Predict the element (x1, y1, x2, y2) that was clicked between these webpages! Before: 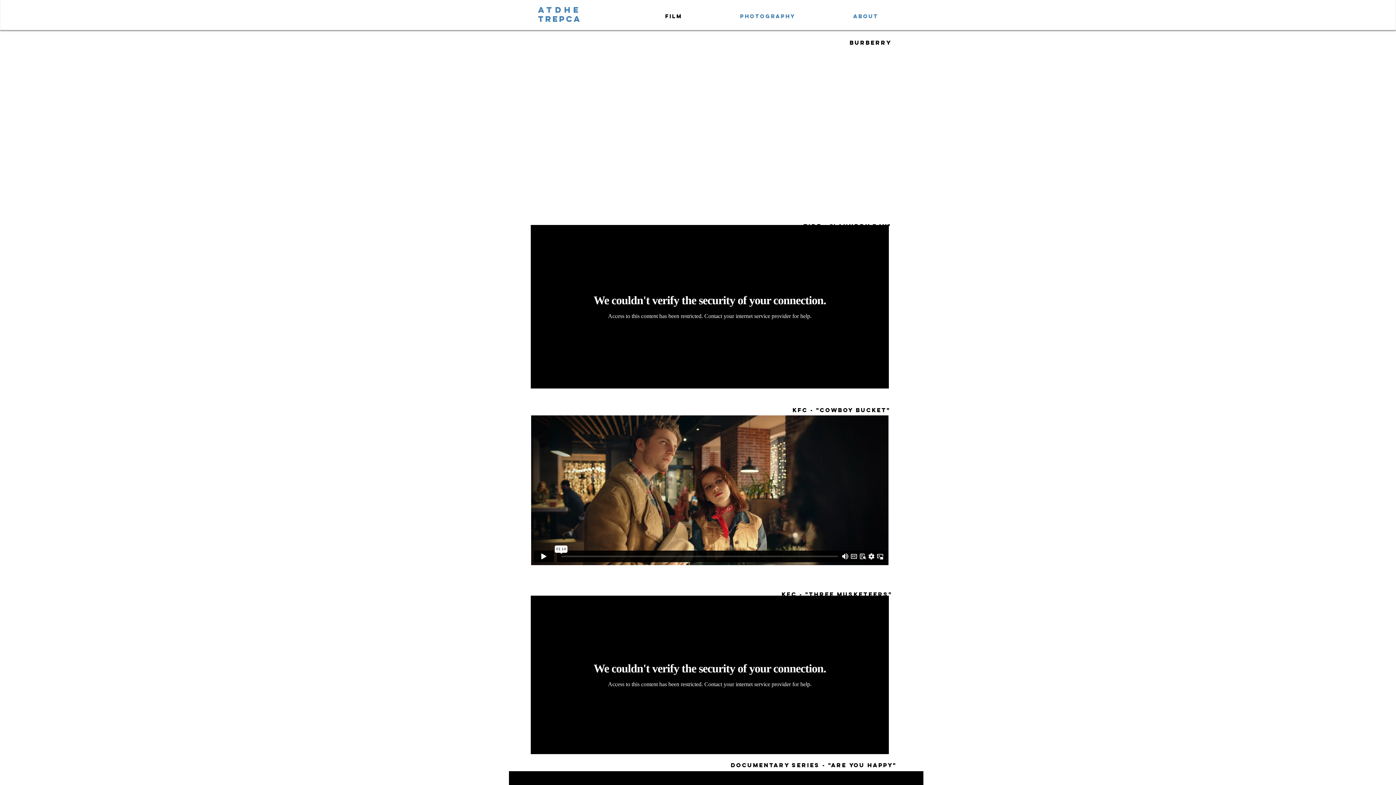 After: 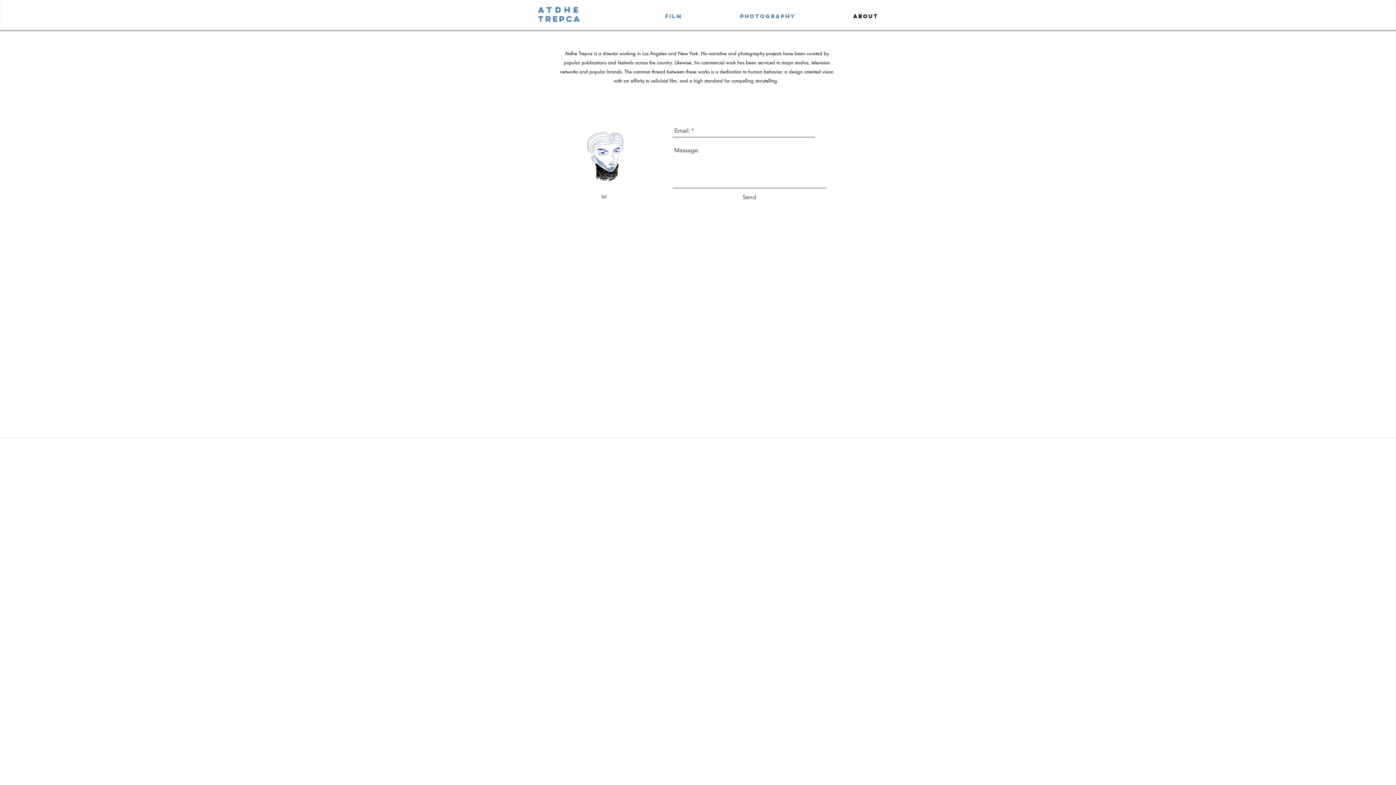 Action: bbox: (538, 4, 581, 14) label: Atdhe